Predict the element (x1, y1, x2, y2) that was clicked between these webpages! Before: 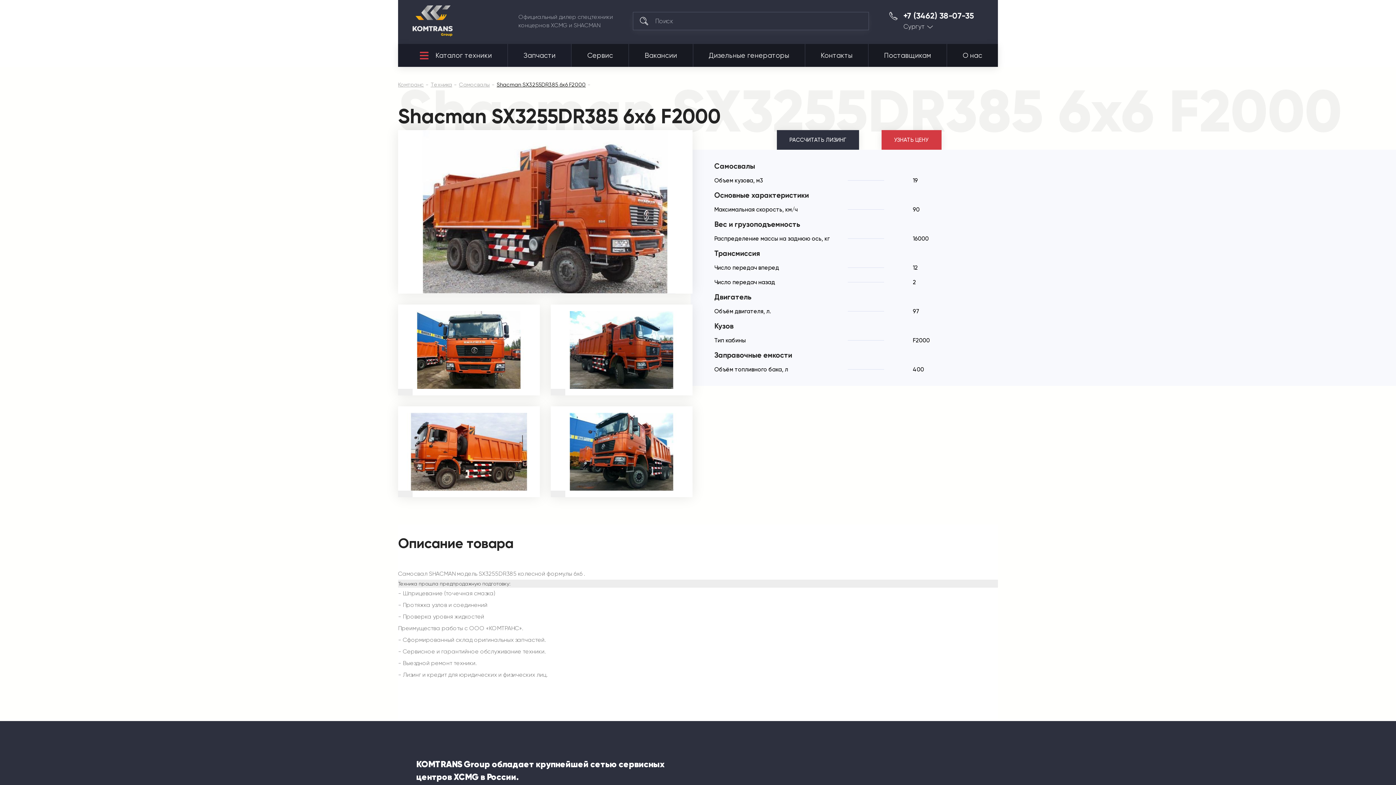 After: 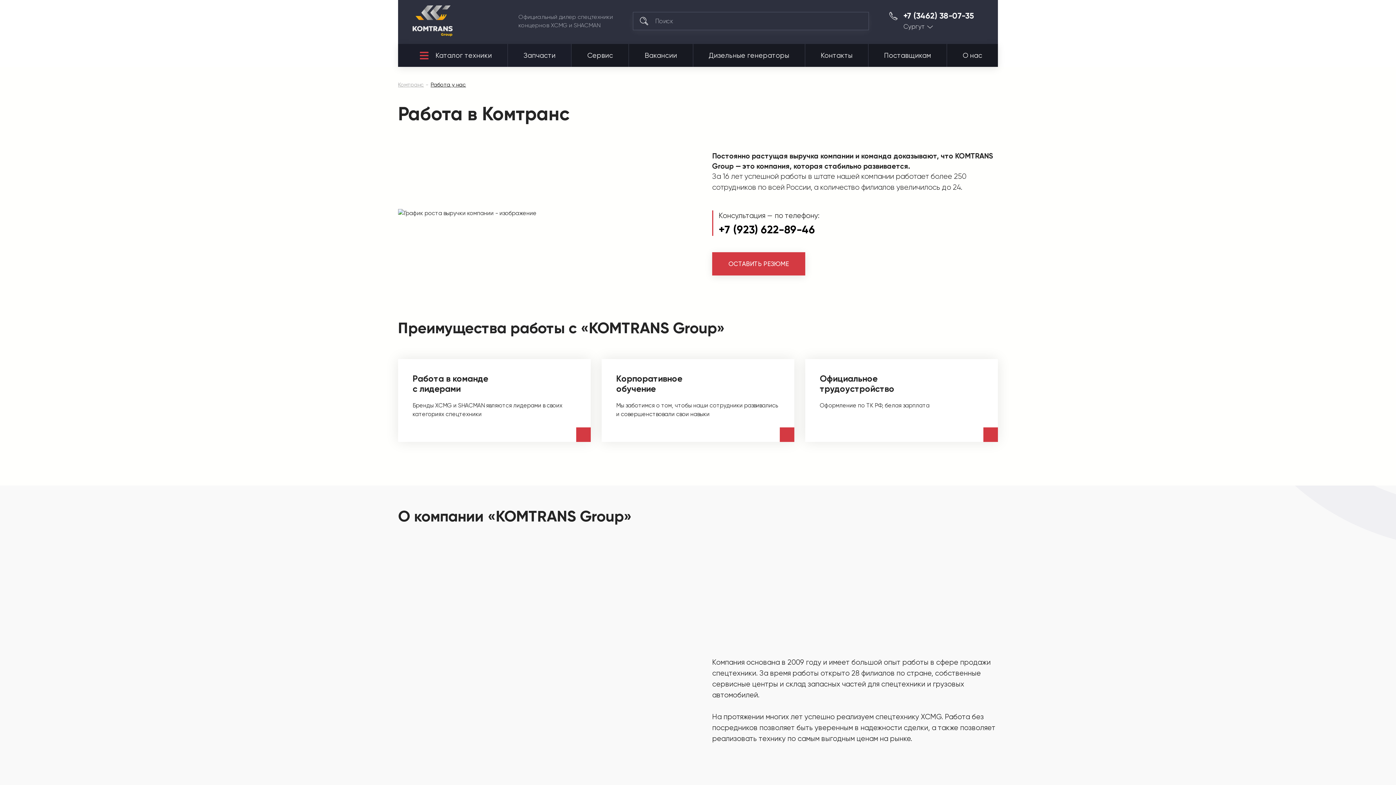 Action: bbox: (629, 44, 693, 66) label: Вакансии